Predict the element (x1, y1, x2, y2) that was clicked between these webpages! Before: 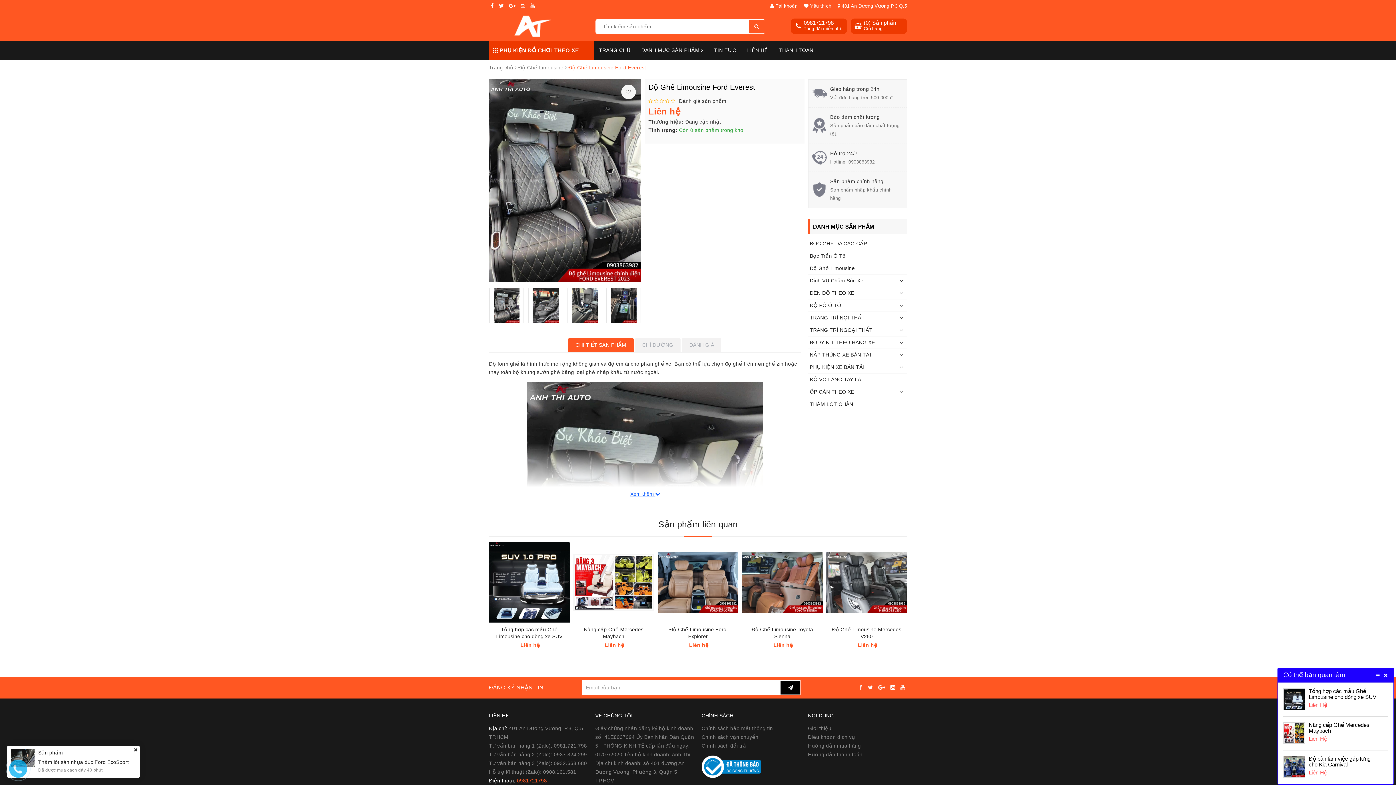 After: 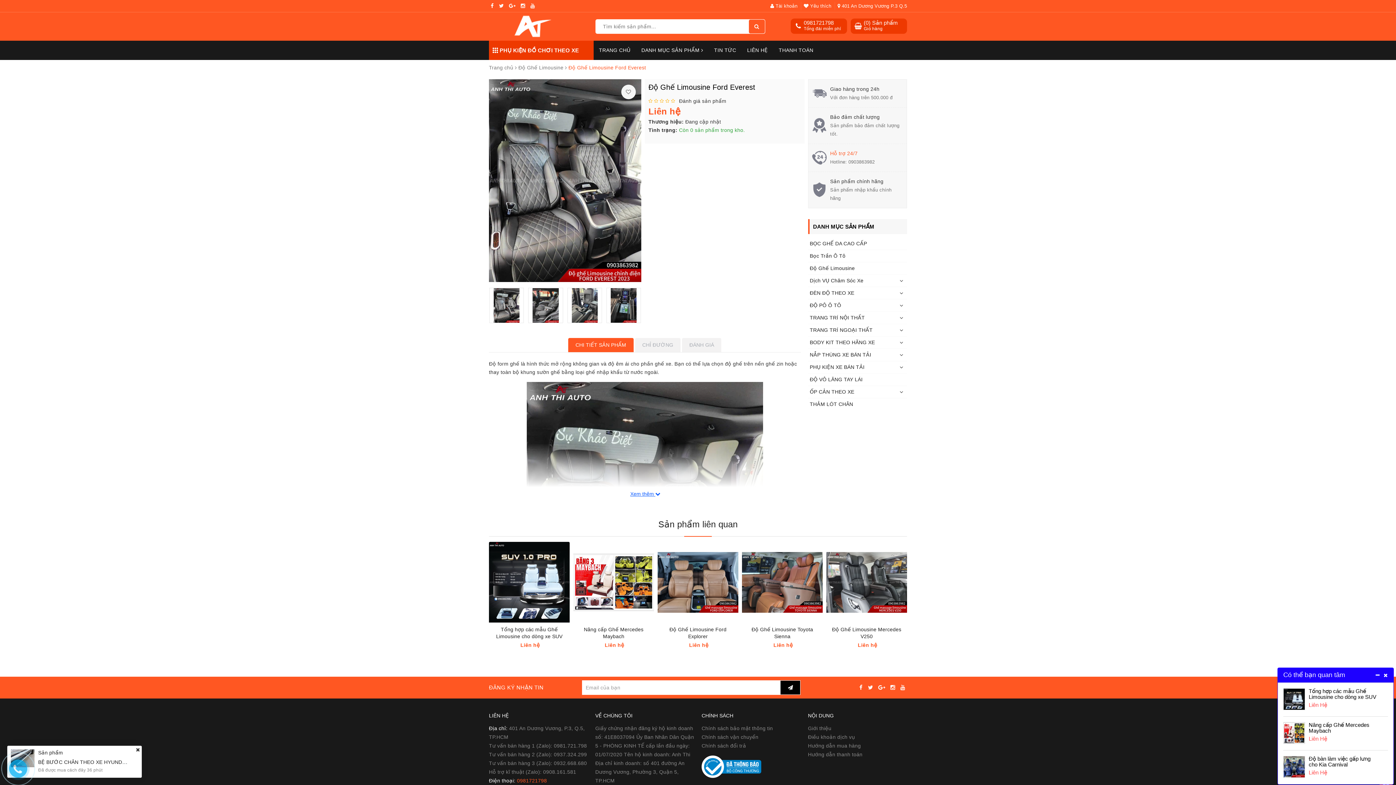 Action: bbox: (848, 159, 875, 164) label: 0903863982